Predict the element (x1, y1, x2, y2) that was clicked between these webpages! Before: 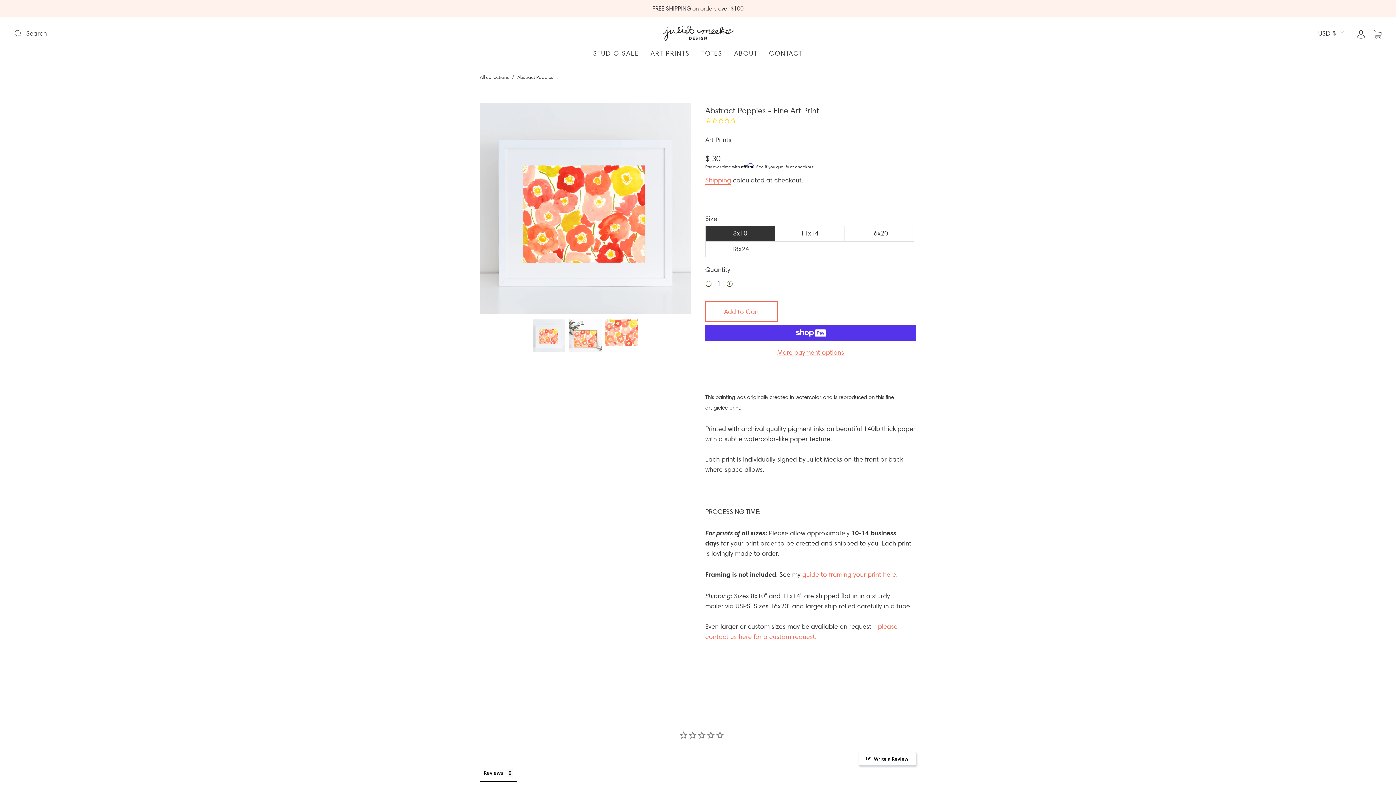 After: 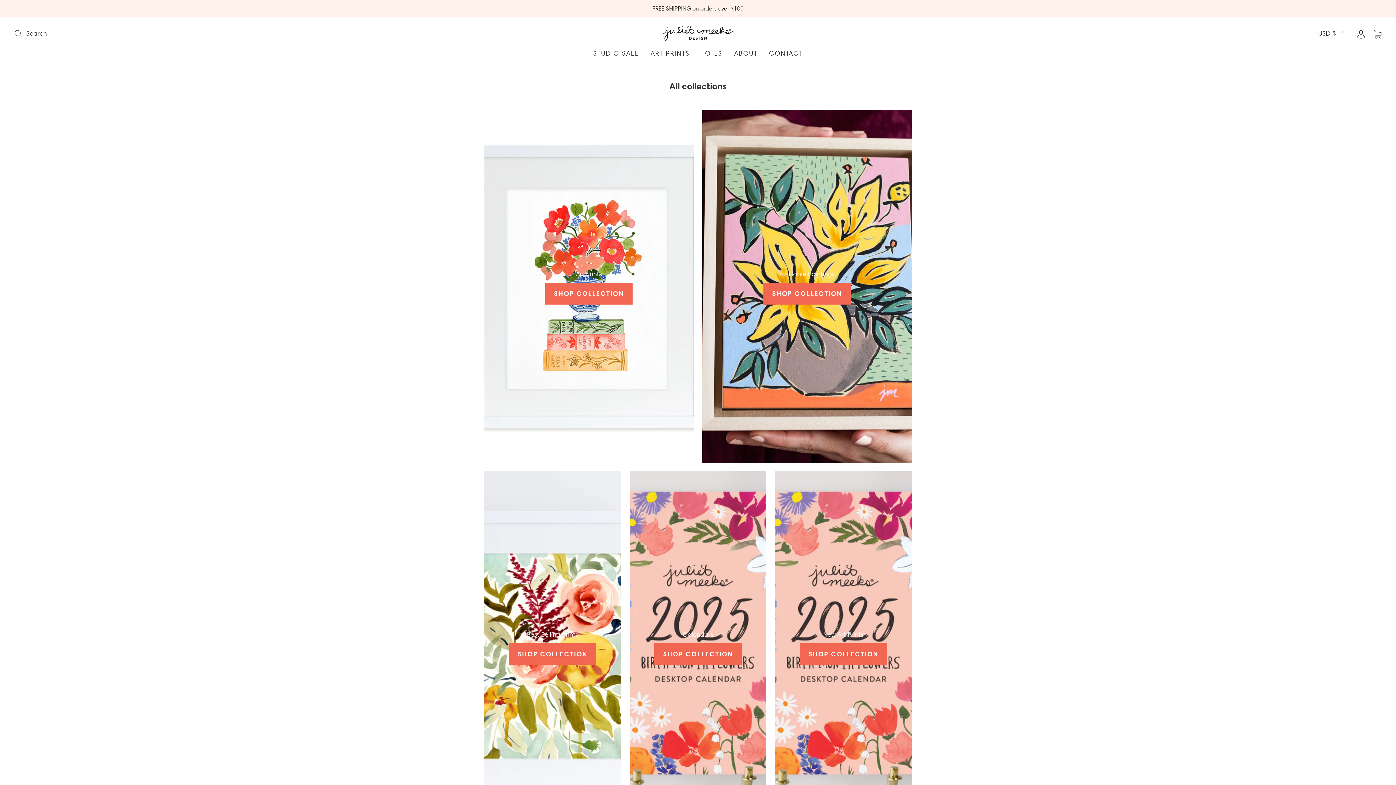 Action: label: All collections bbox: (480, 74, 509, 79)